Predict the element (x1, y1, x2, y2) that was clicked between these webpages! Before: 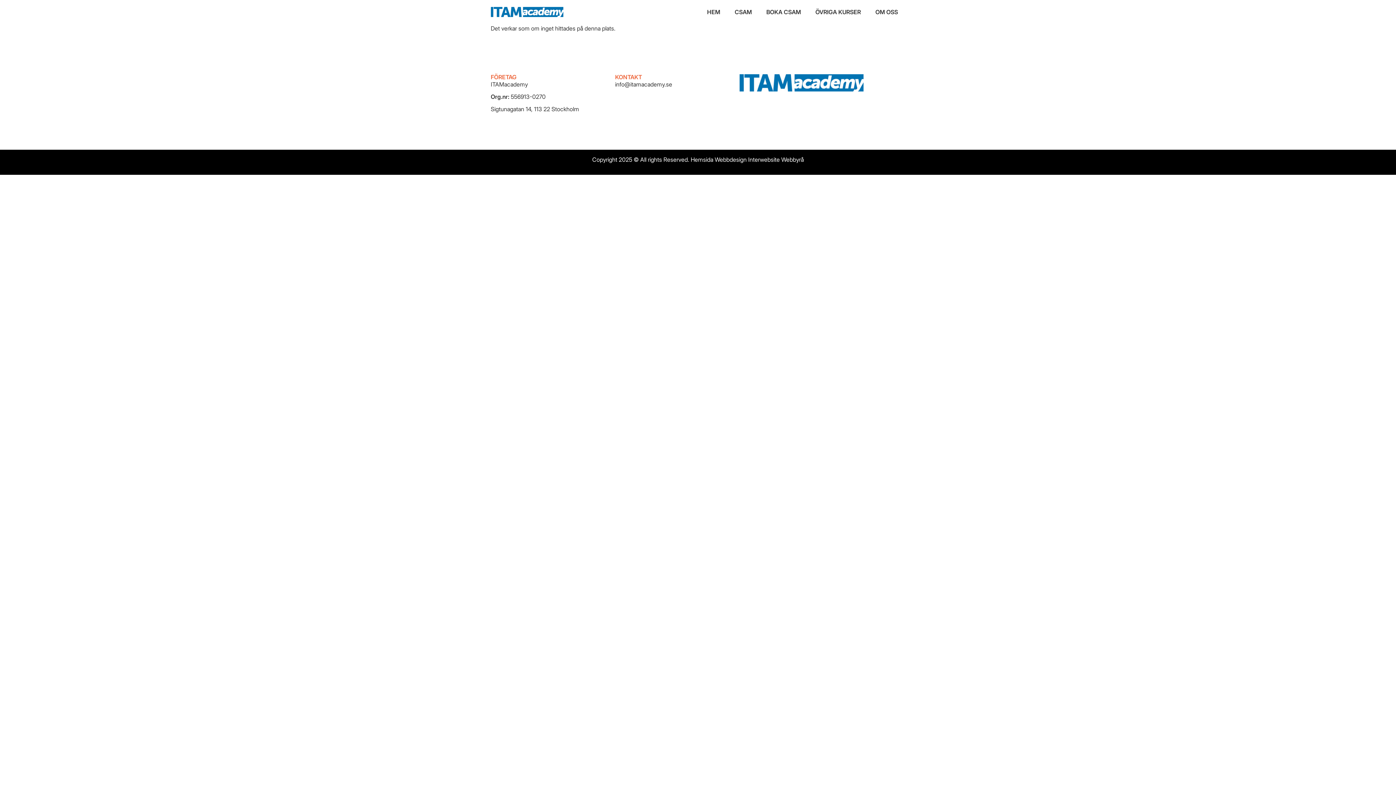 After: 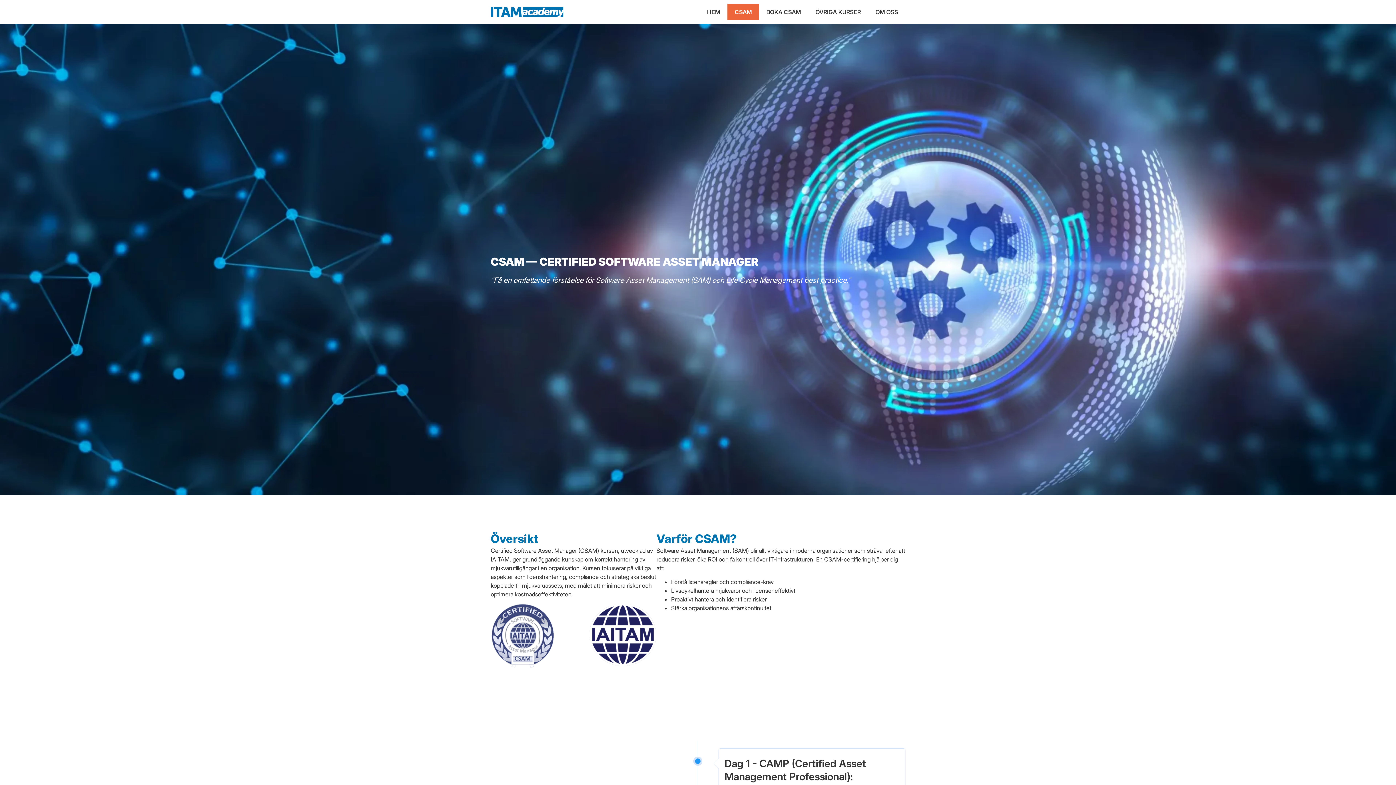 Action: bbox: (727, 3, 759, 20) label: CSAM